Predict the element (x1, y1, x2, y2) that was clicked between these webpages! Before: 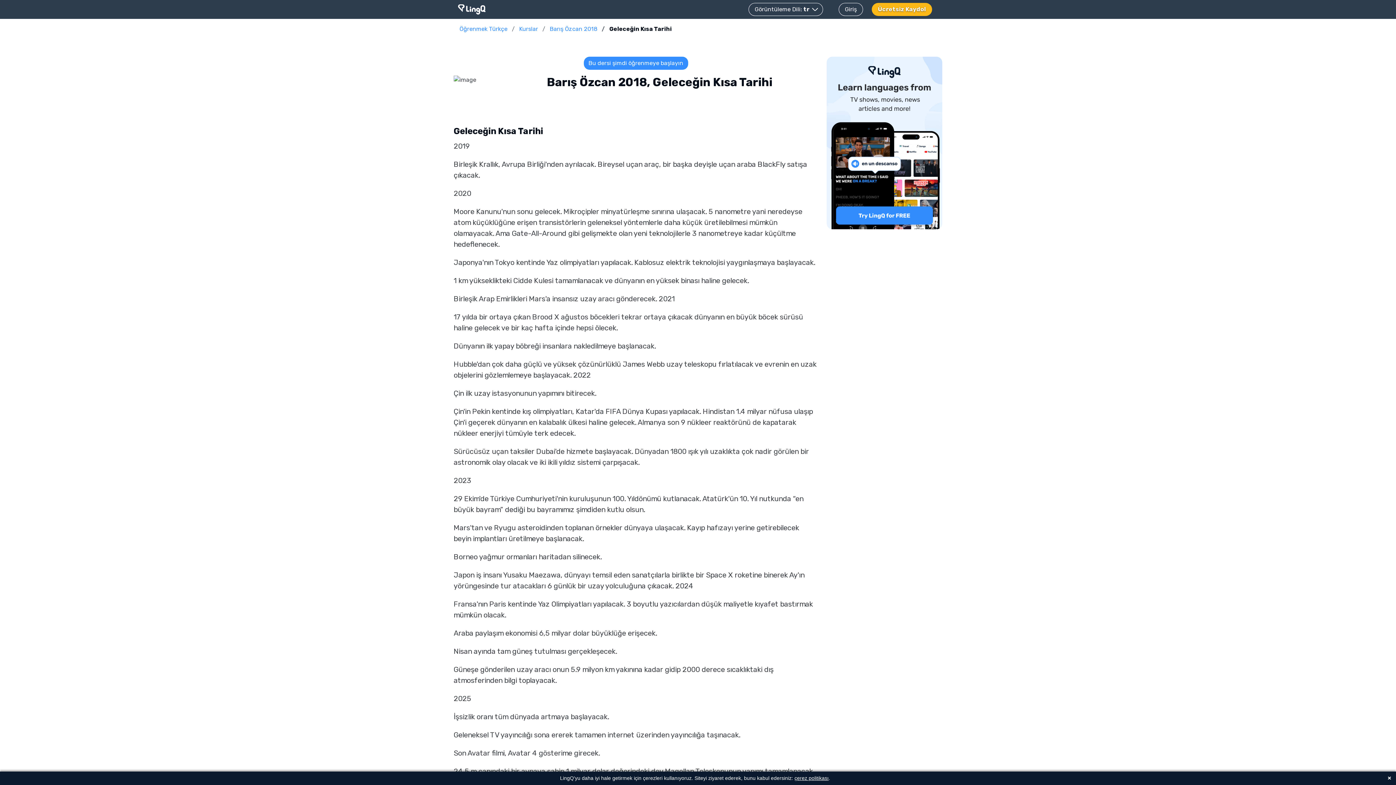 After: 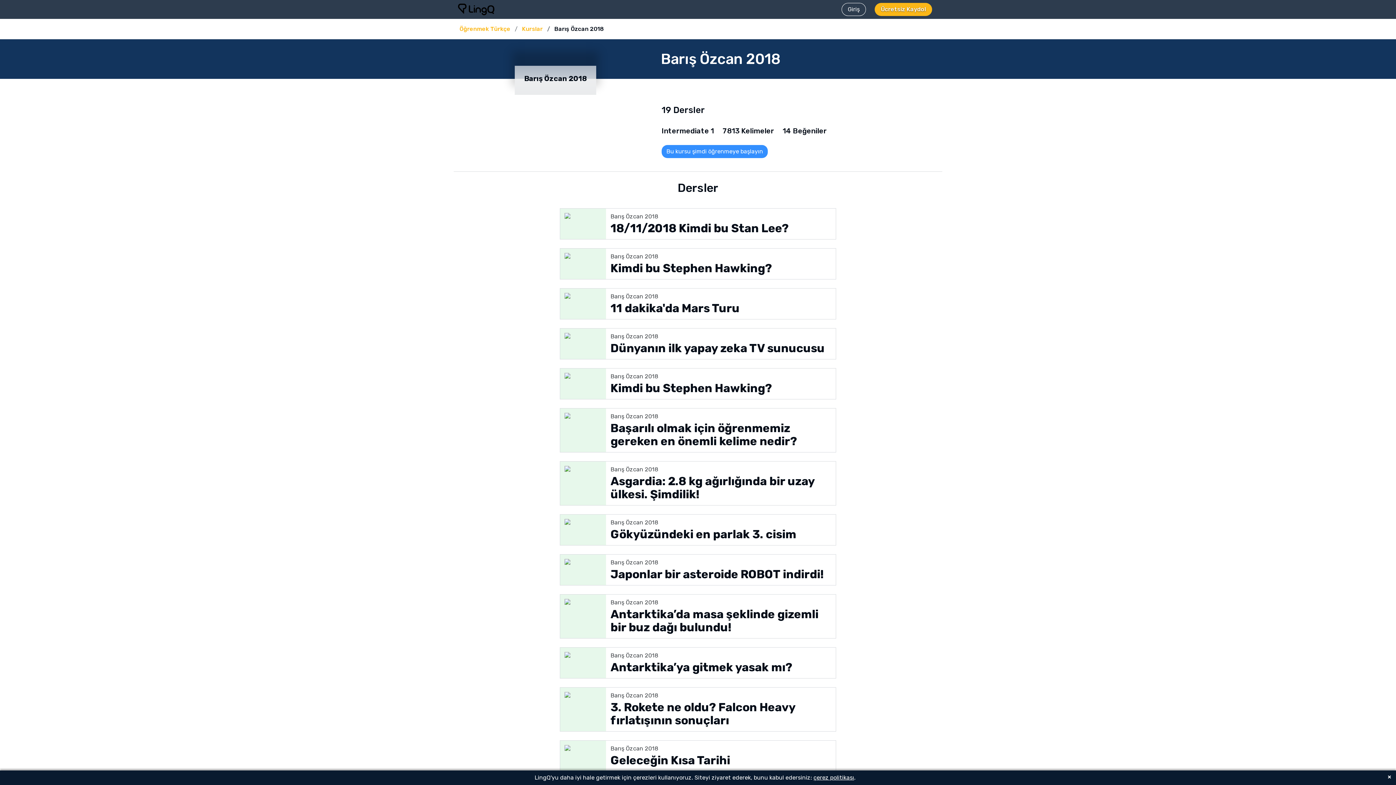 Action: label: Barış Özcan 2018 bbox: (545, 24, 601, 33)